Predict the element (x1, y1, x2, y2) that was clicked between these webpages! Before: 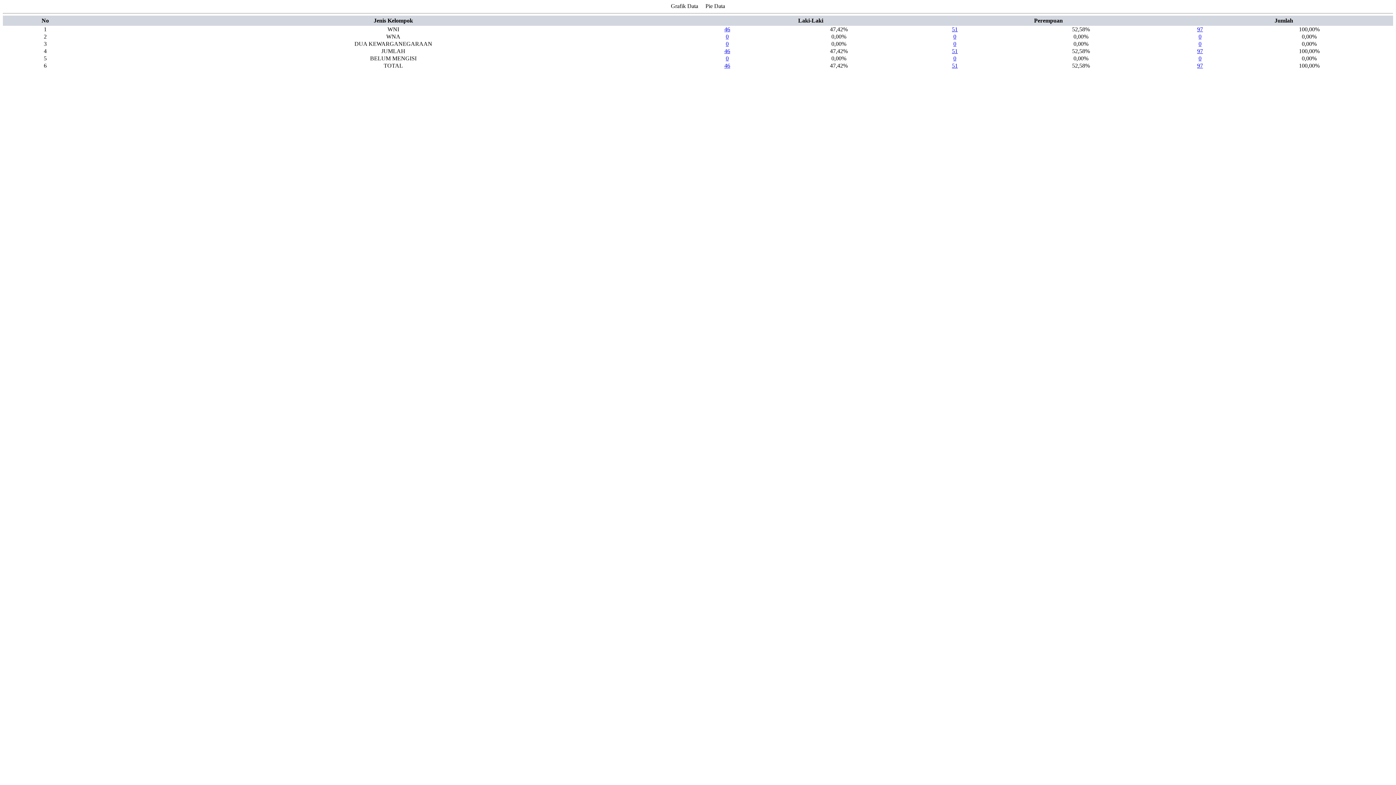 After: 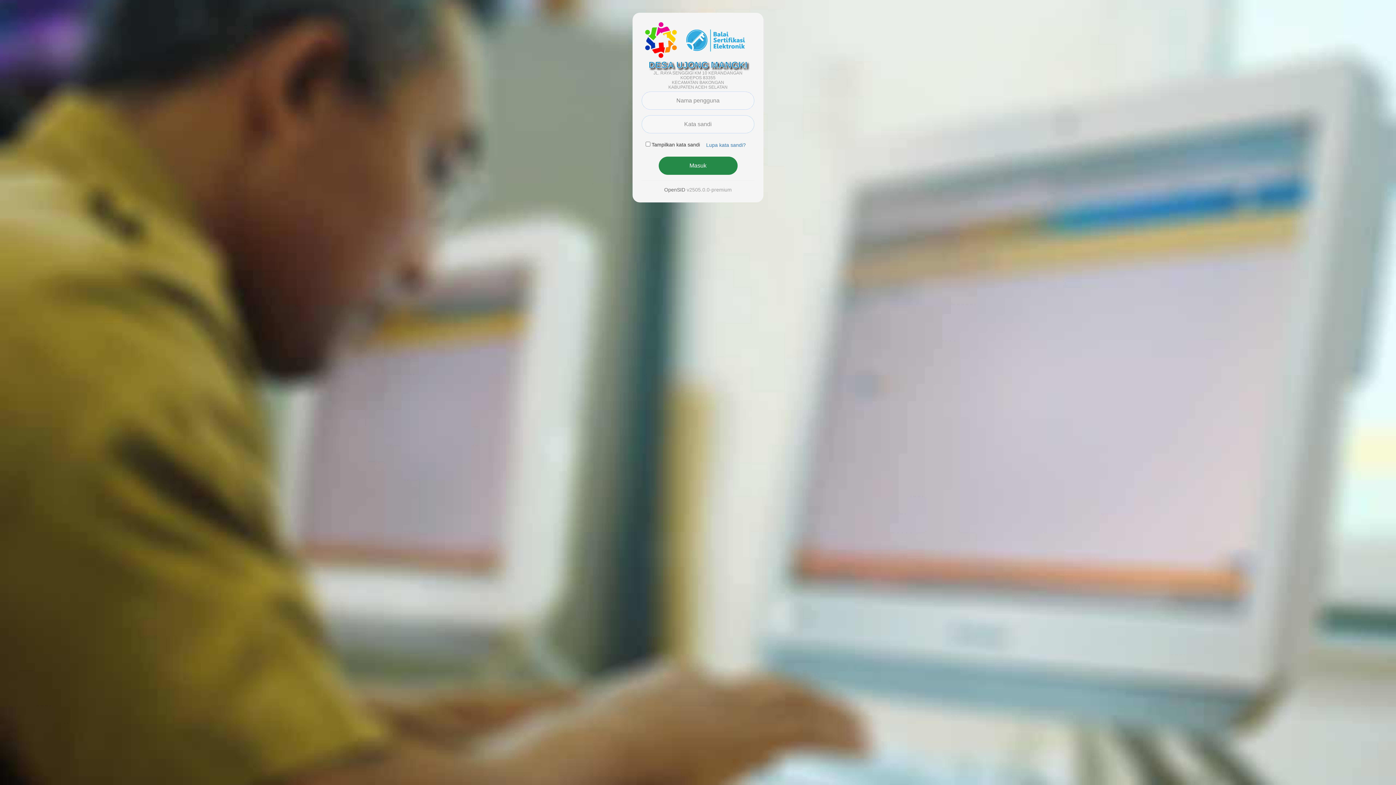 Action: label: 0 bbox: (726, 40, 728, 46)